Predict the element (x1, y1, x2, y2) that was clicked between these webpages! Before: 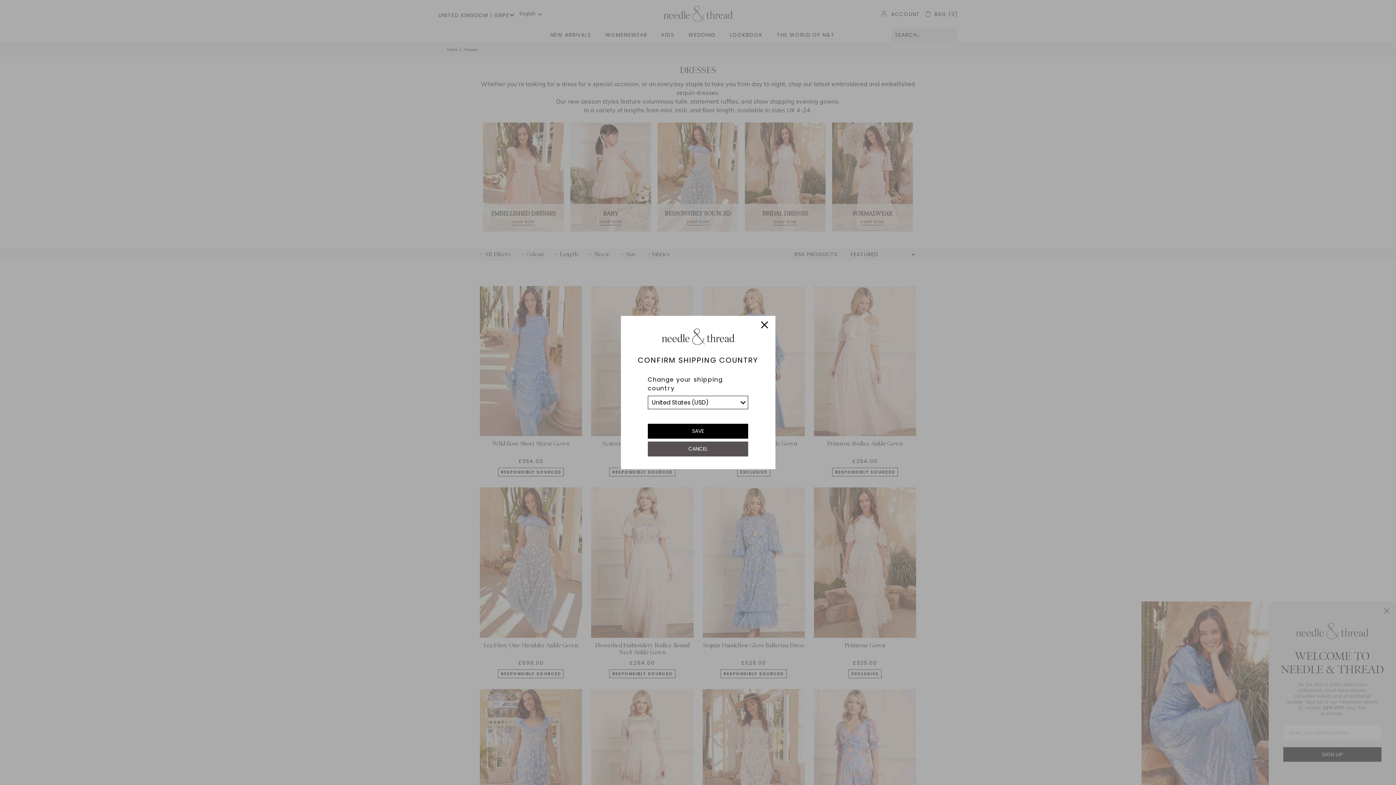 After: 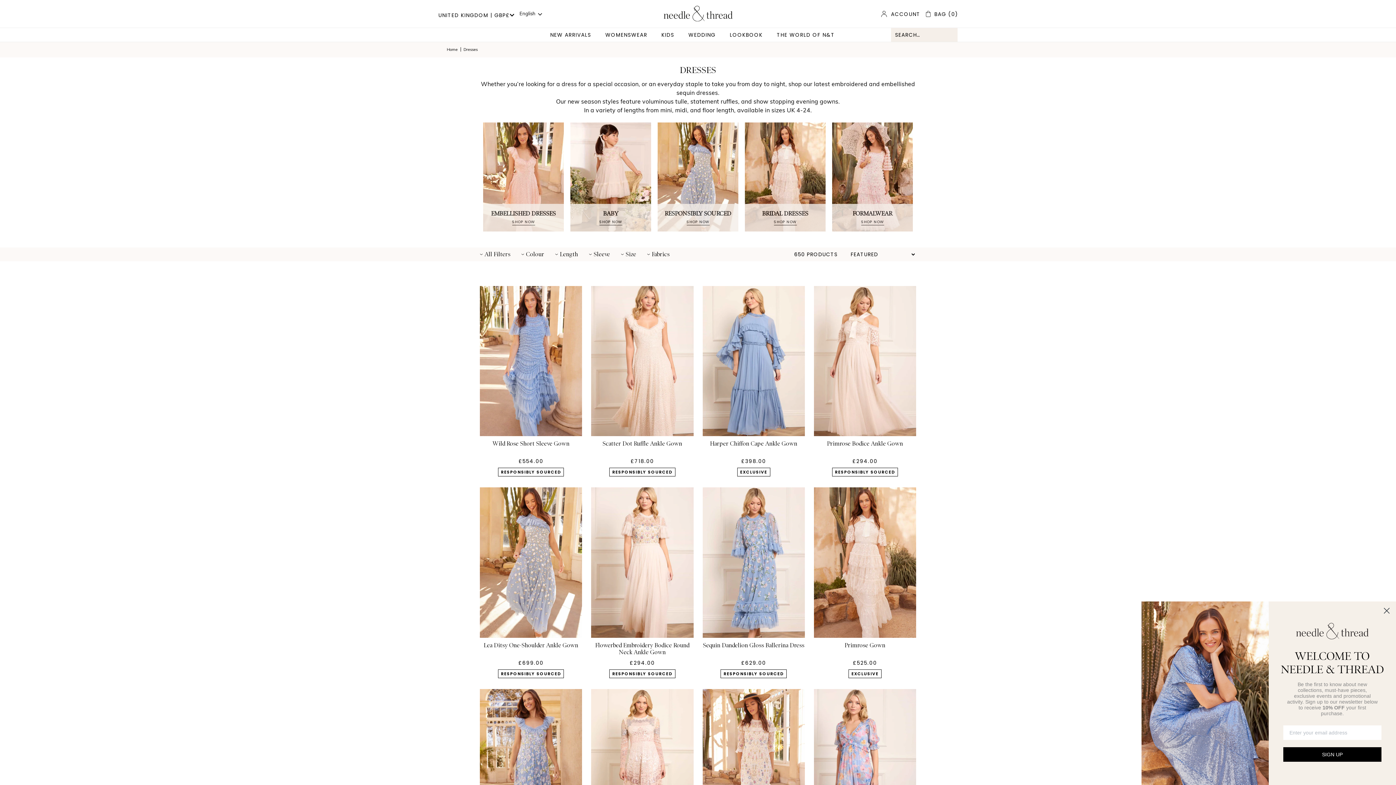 Action: bbox: (648, 441, 748, 456) label: CANCEL